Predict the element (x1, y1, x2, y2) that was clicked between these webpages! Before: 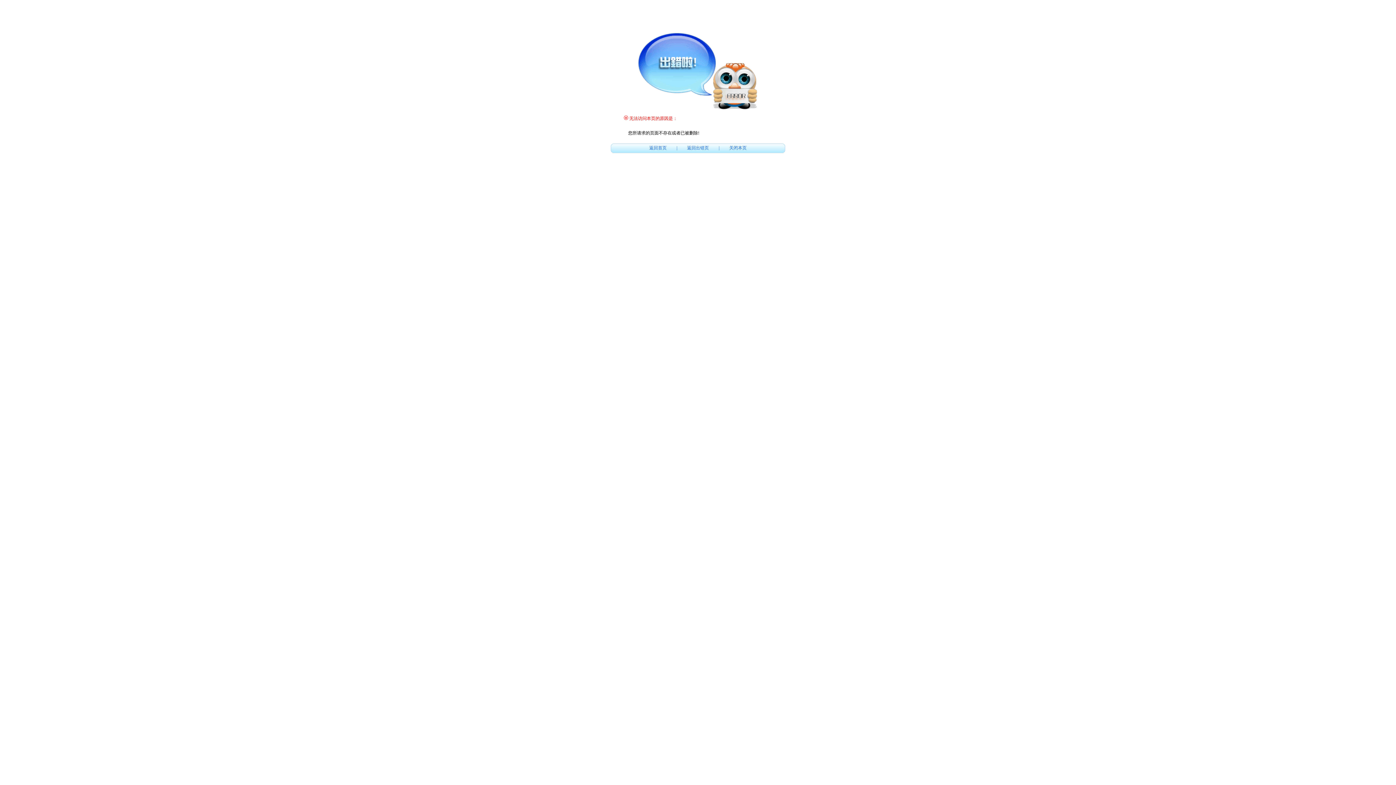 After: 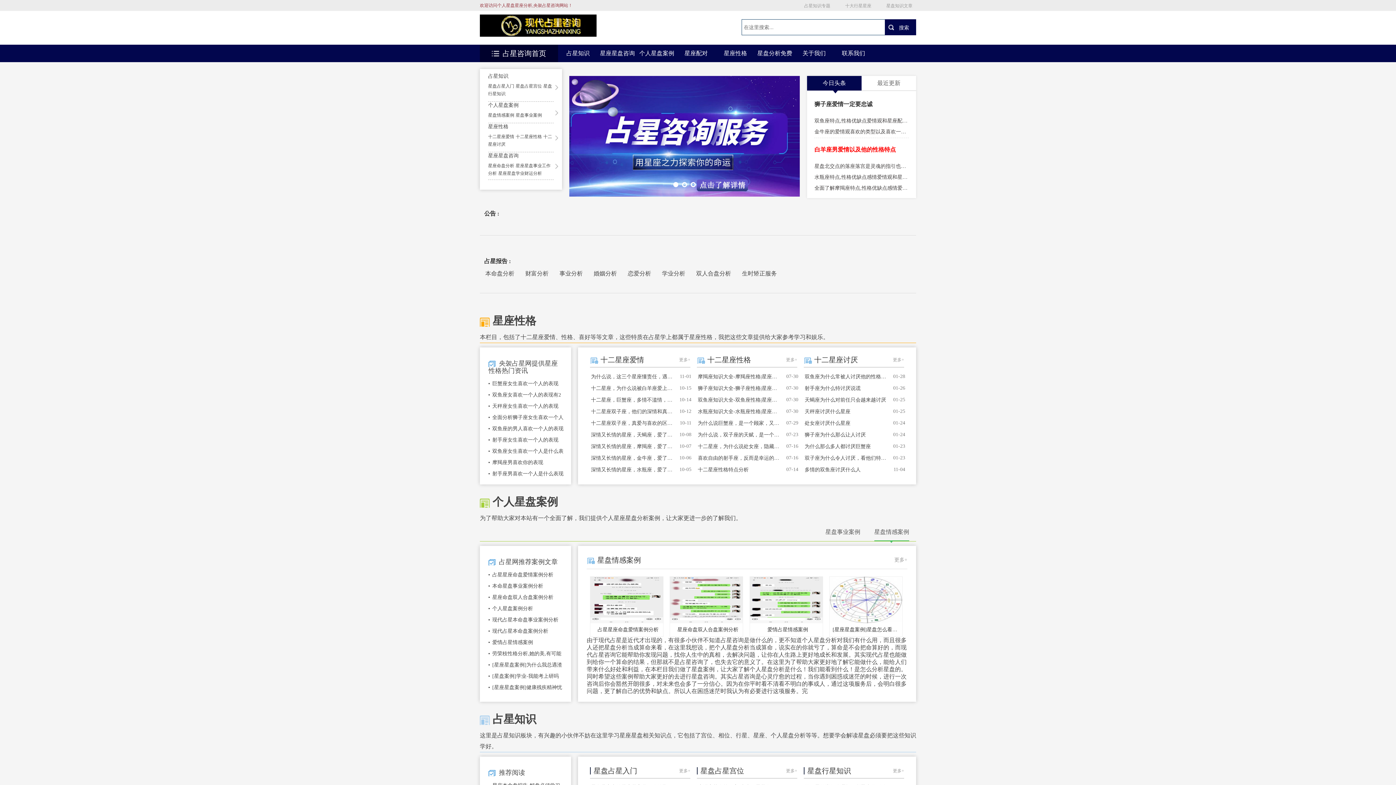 Action: label: 关闭本页 bbox: (729, 145, 746, 150)